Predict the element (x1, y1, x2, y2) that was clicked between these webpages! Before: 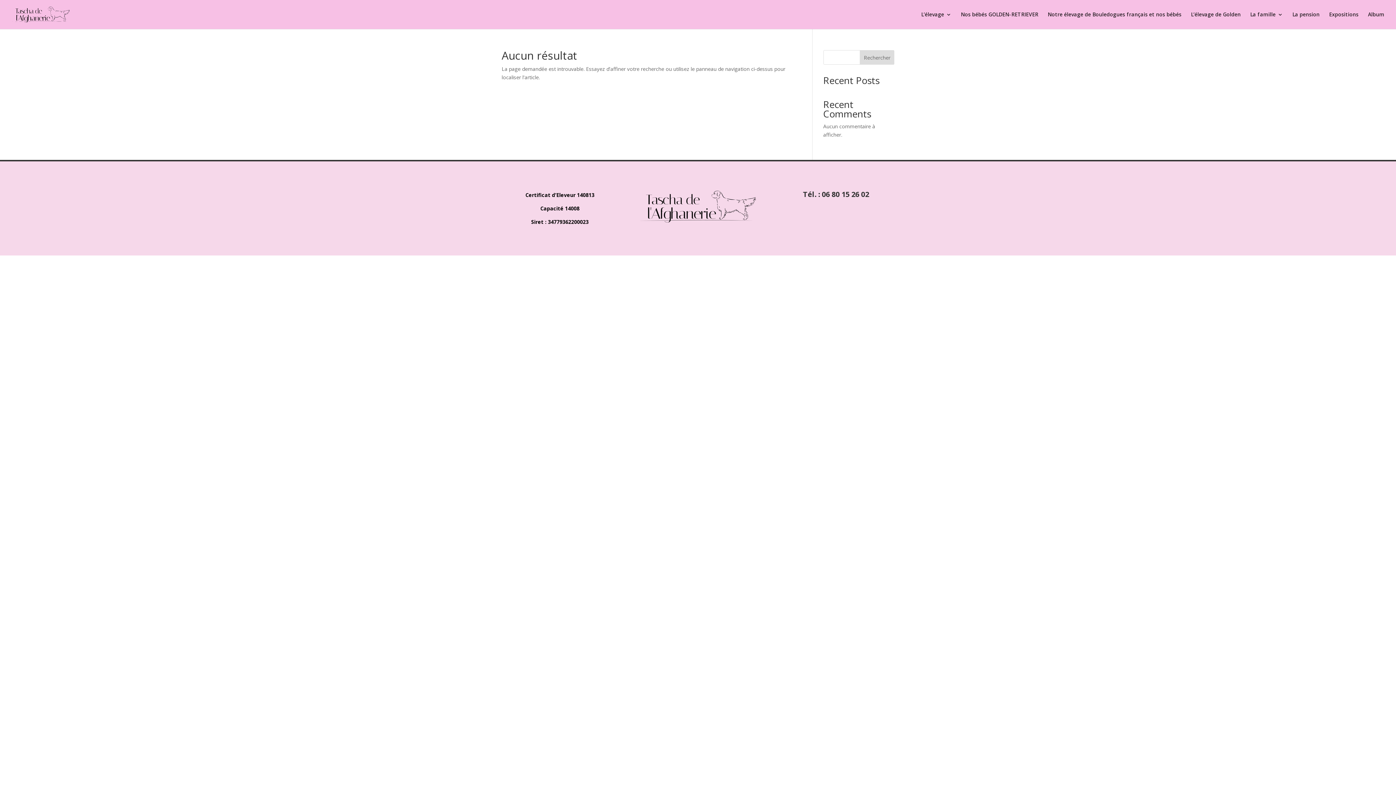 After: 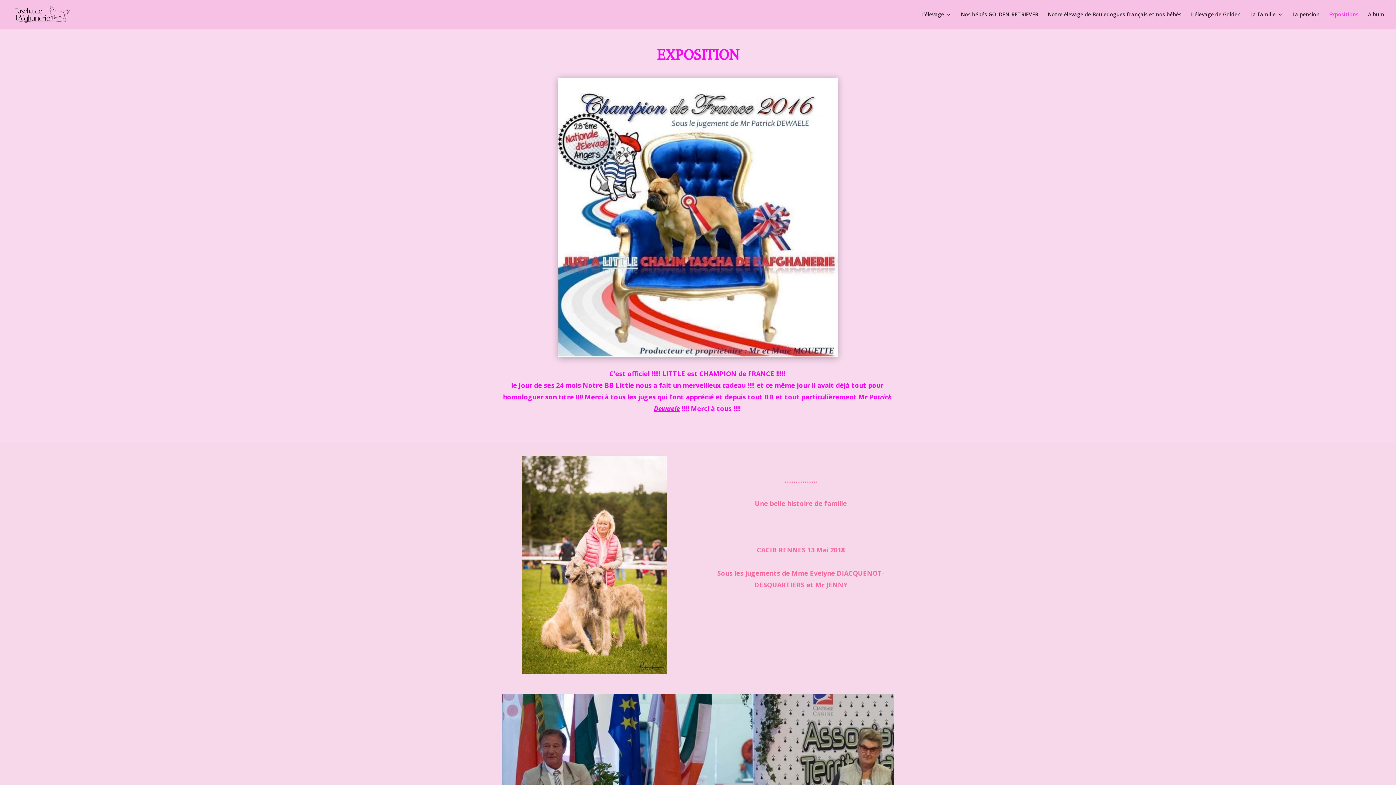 Action: label: Expositions bbox: (1329, 12, 1358, 29)